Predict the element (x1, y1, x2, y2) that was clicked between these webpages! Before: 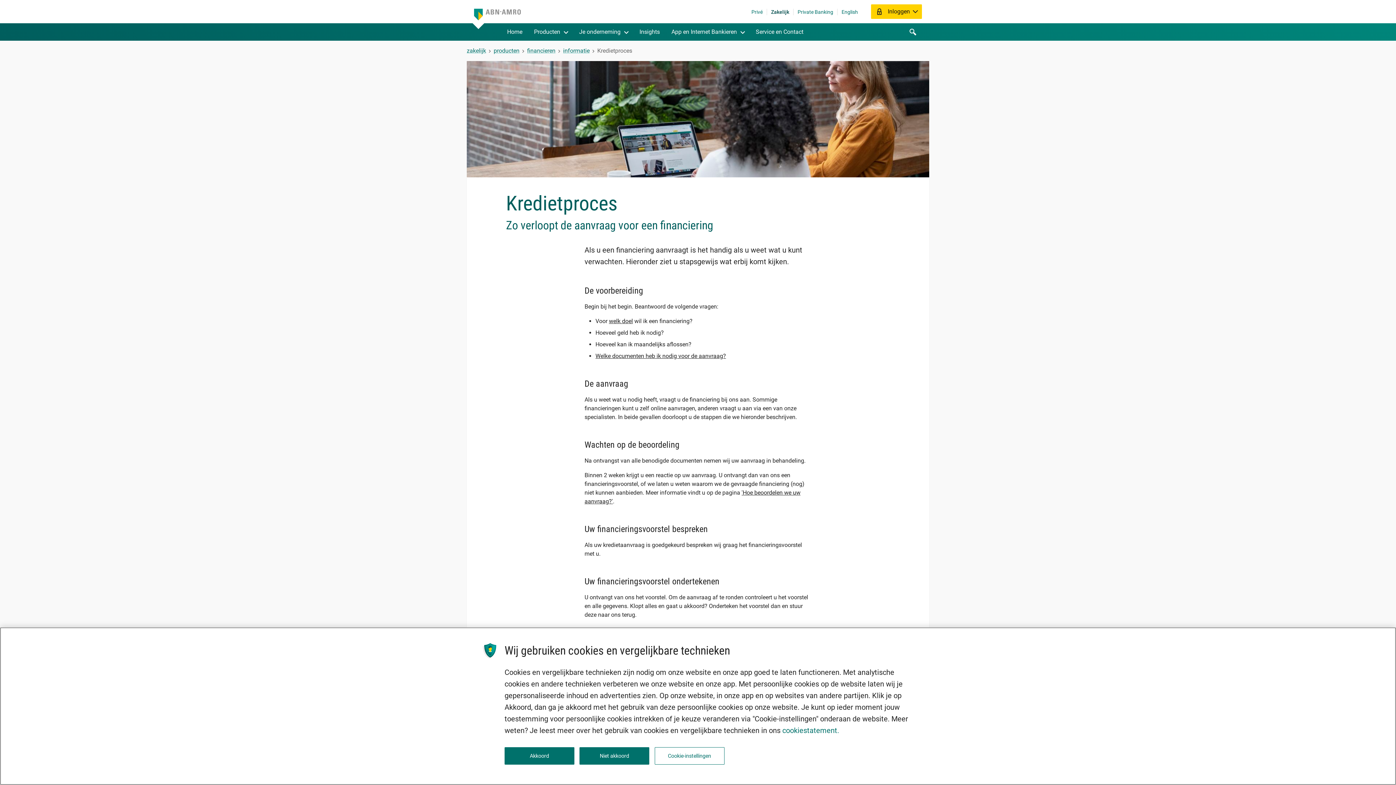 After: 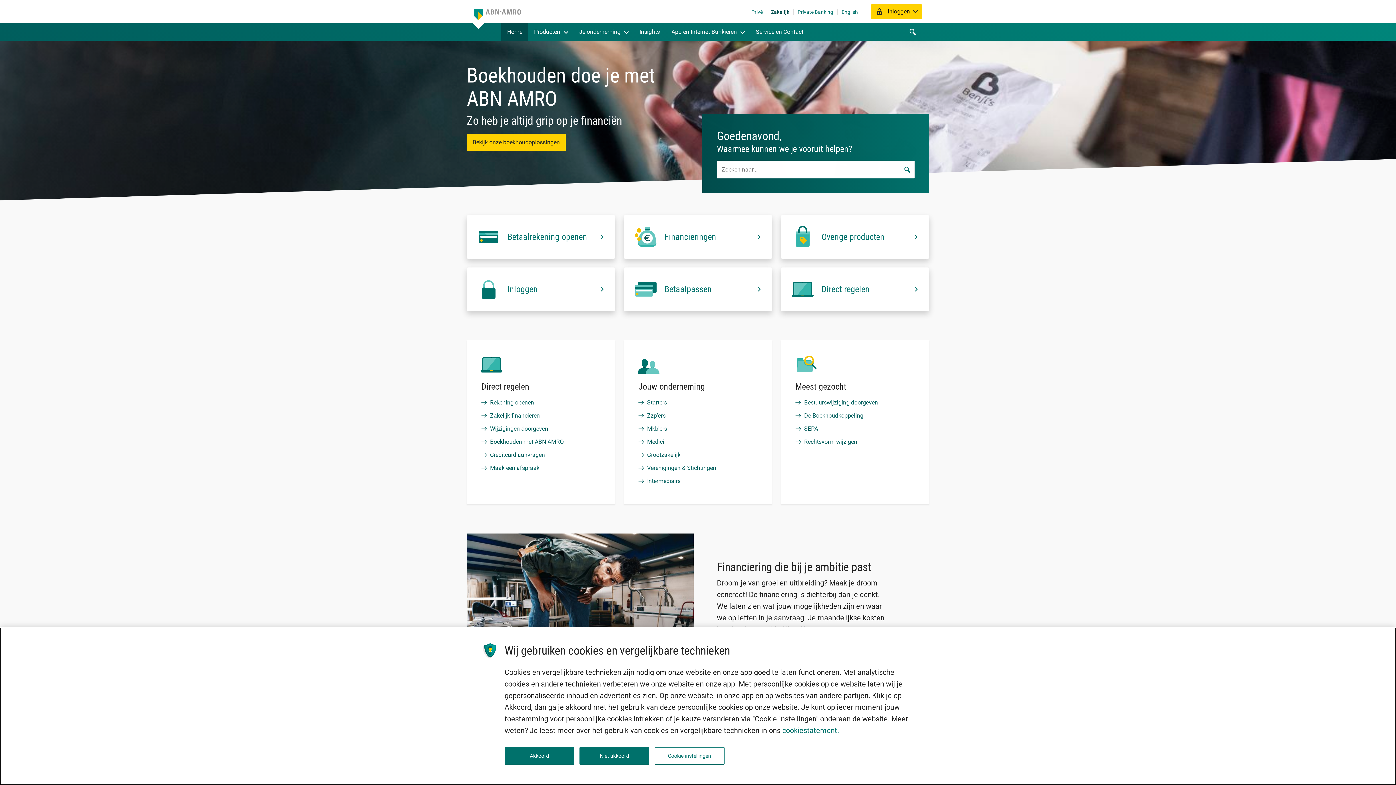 Action: bbox: (771, 8, 789, 16) label: Zakelijk